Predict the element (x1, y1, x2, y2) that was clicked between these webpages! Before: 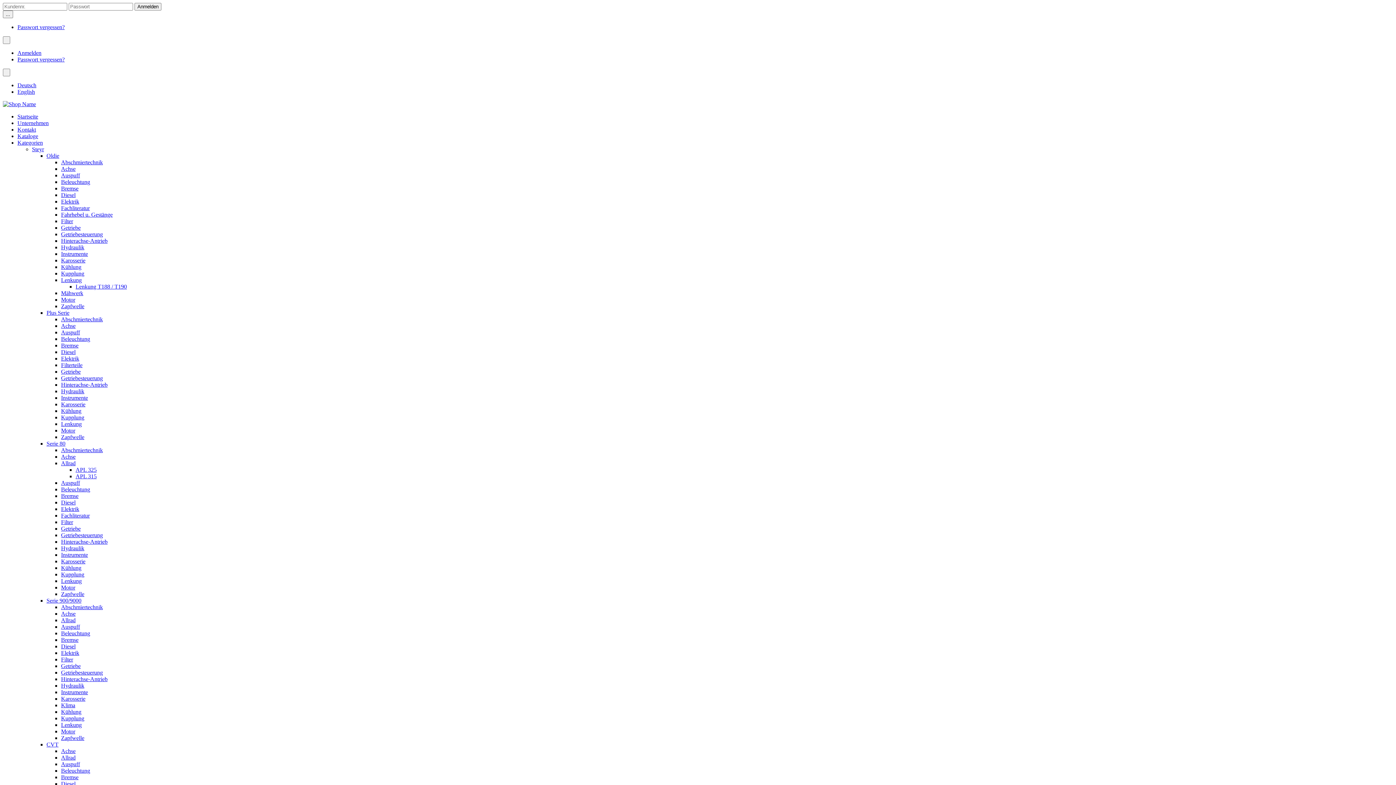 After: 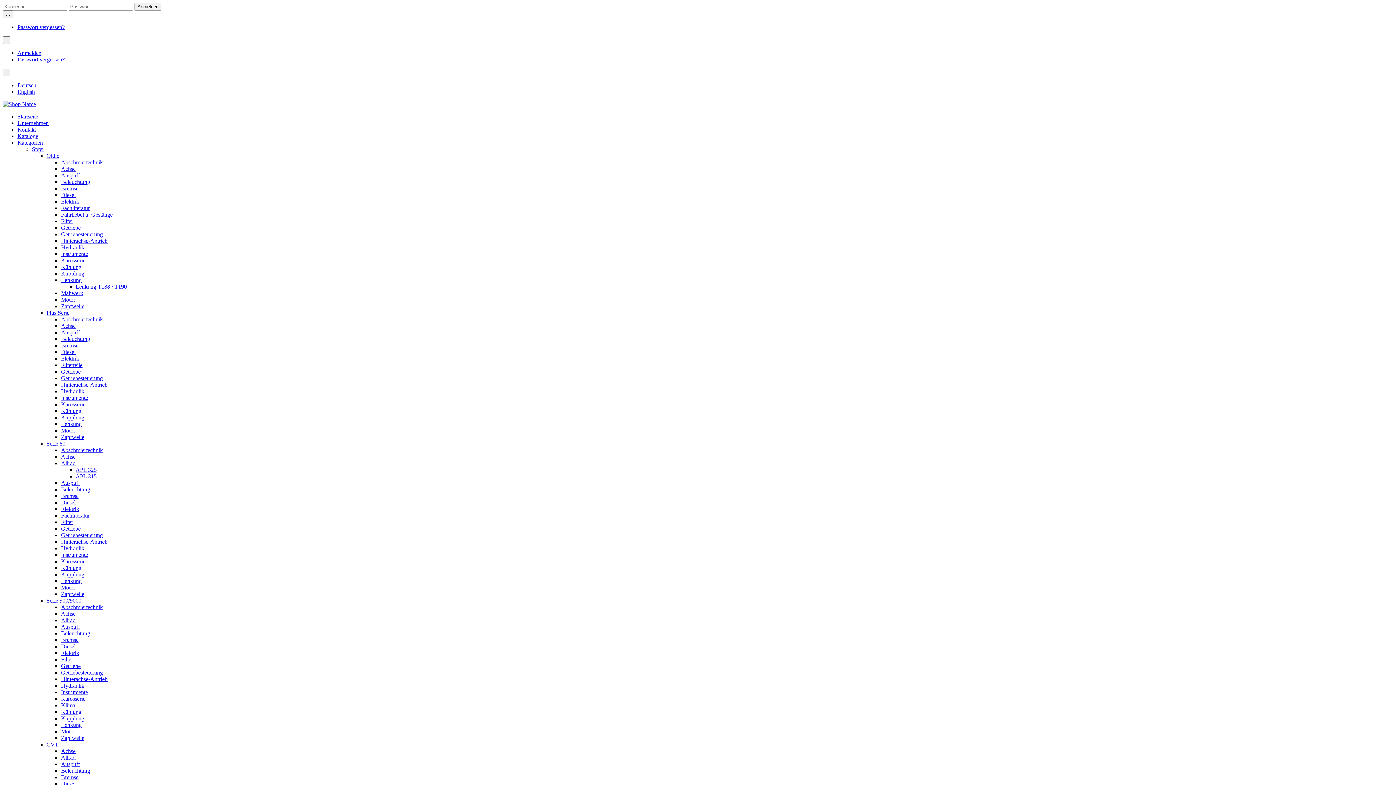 Action: label: Elektrik bbox: (61, 198, 79, 204)